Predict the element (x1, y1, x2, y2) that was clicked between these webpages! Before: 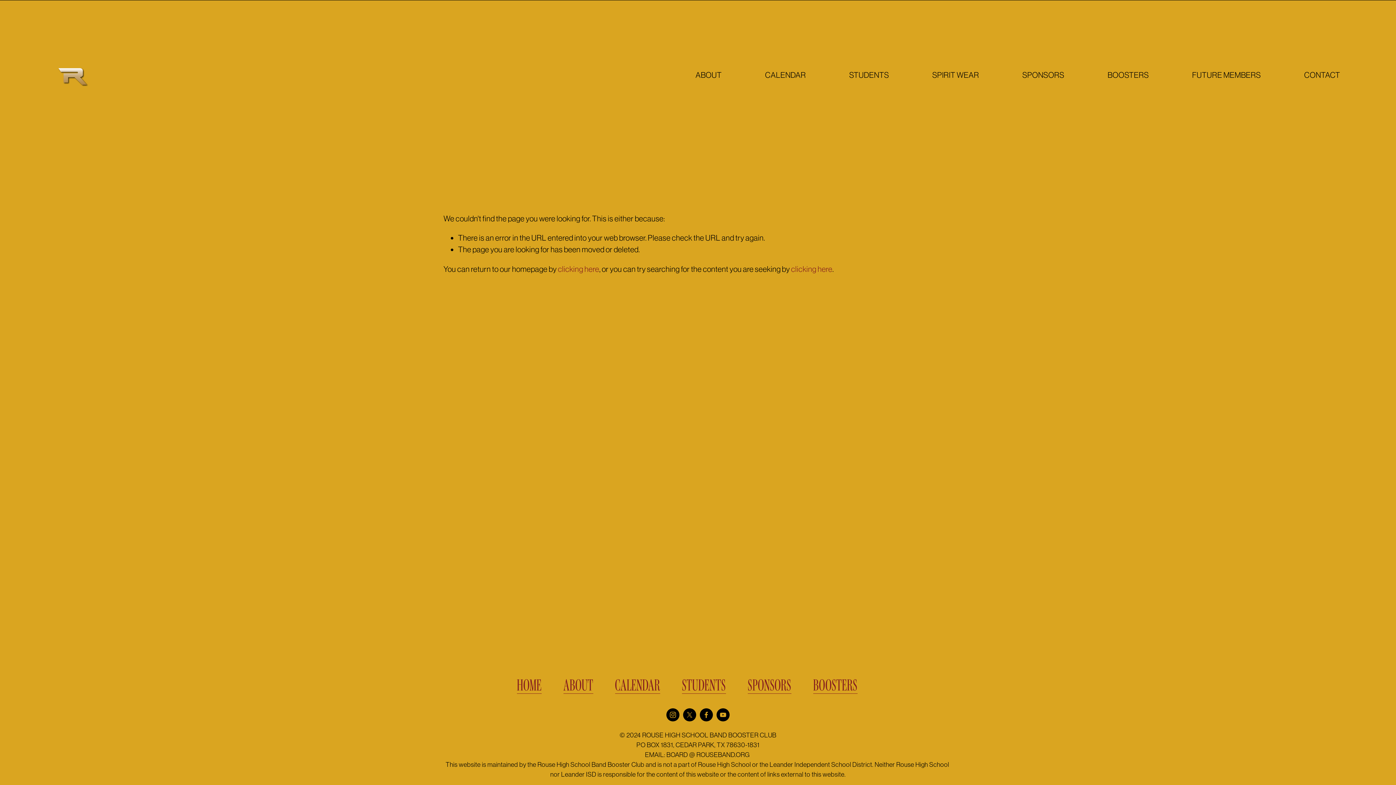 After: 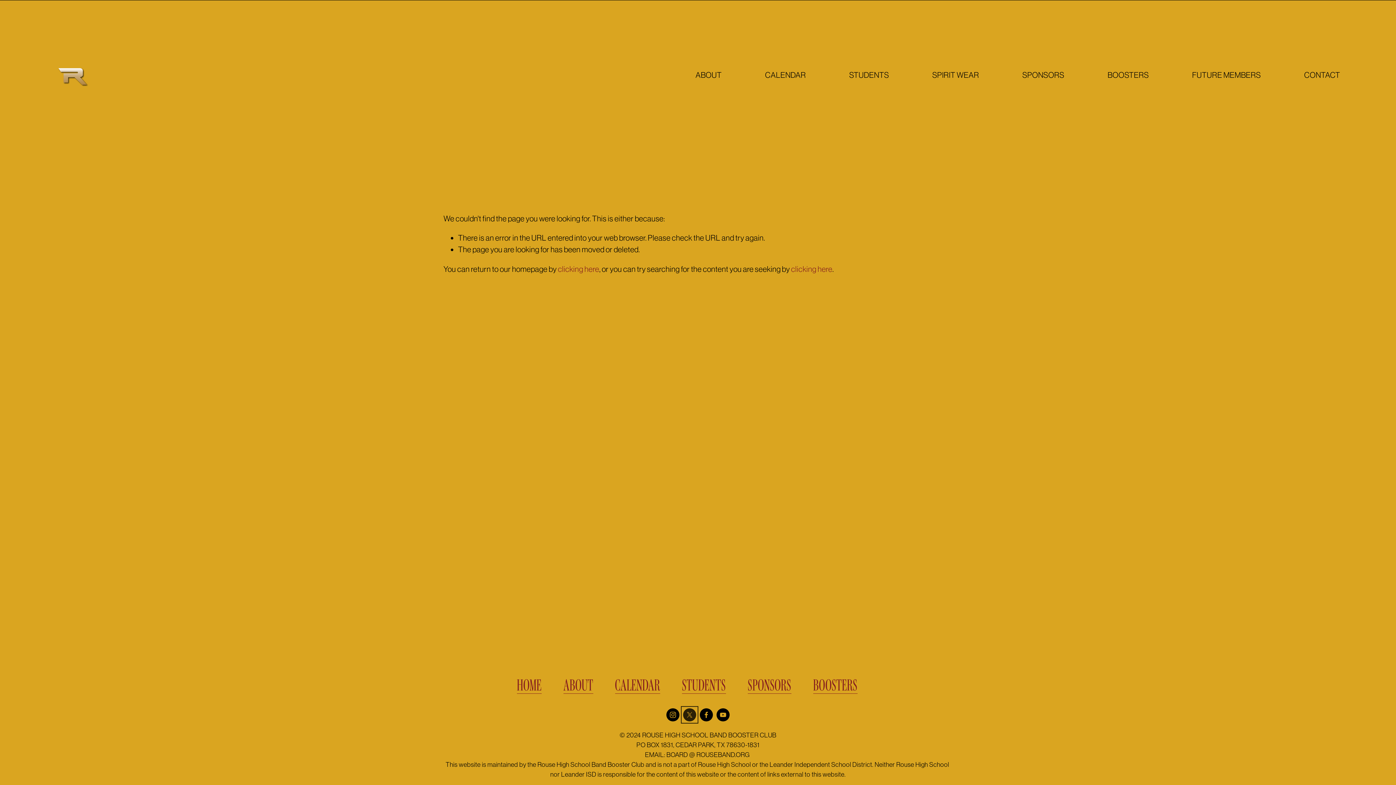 Action: label: X bbox: (683, 708, 696, 721)